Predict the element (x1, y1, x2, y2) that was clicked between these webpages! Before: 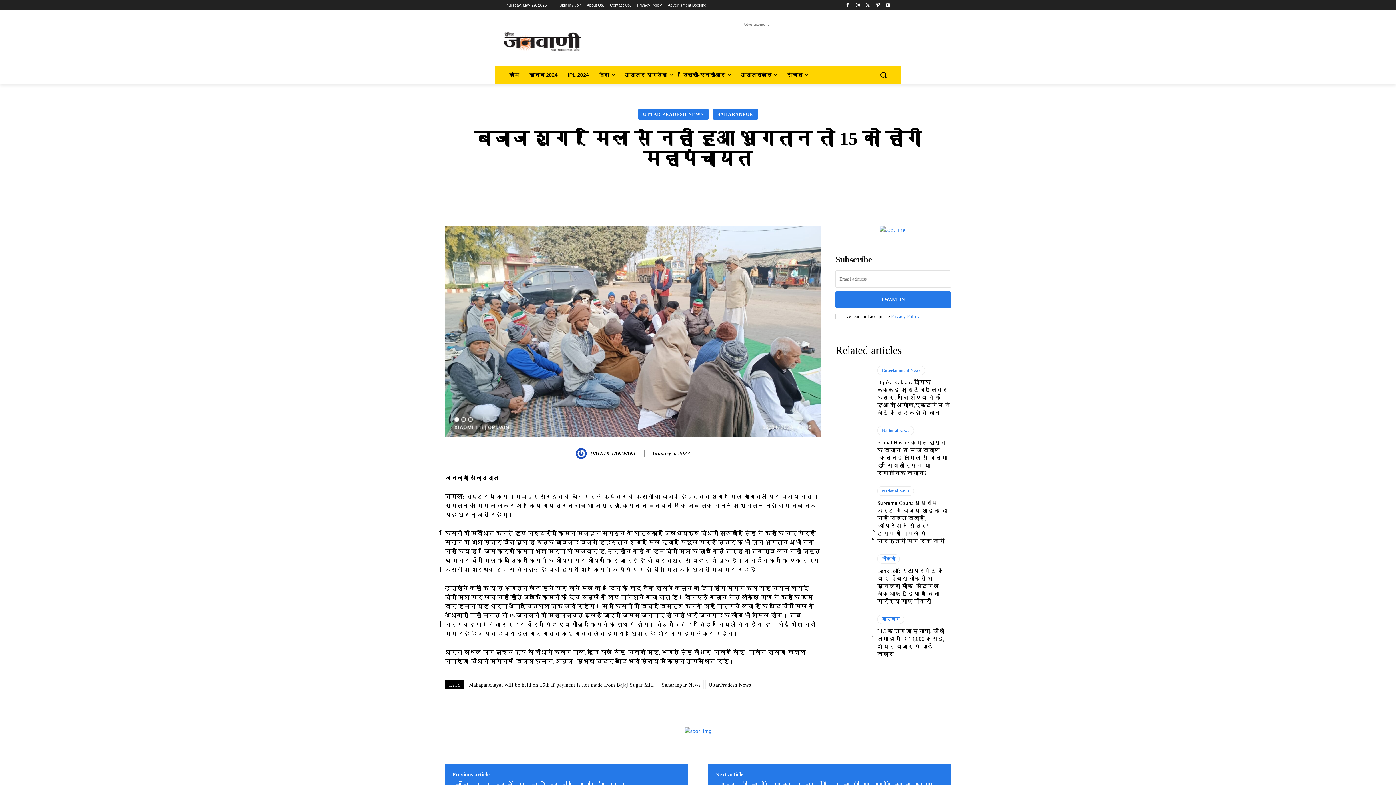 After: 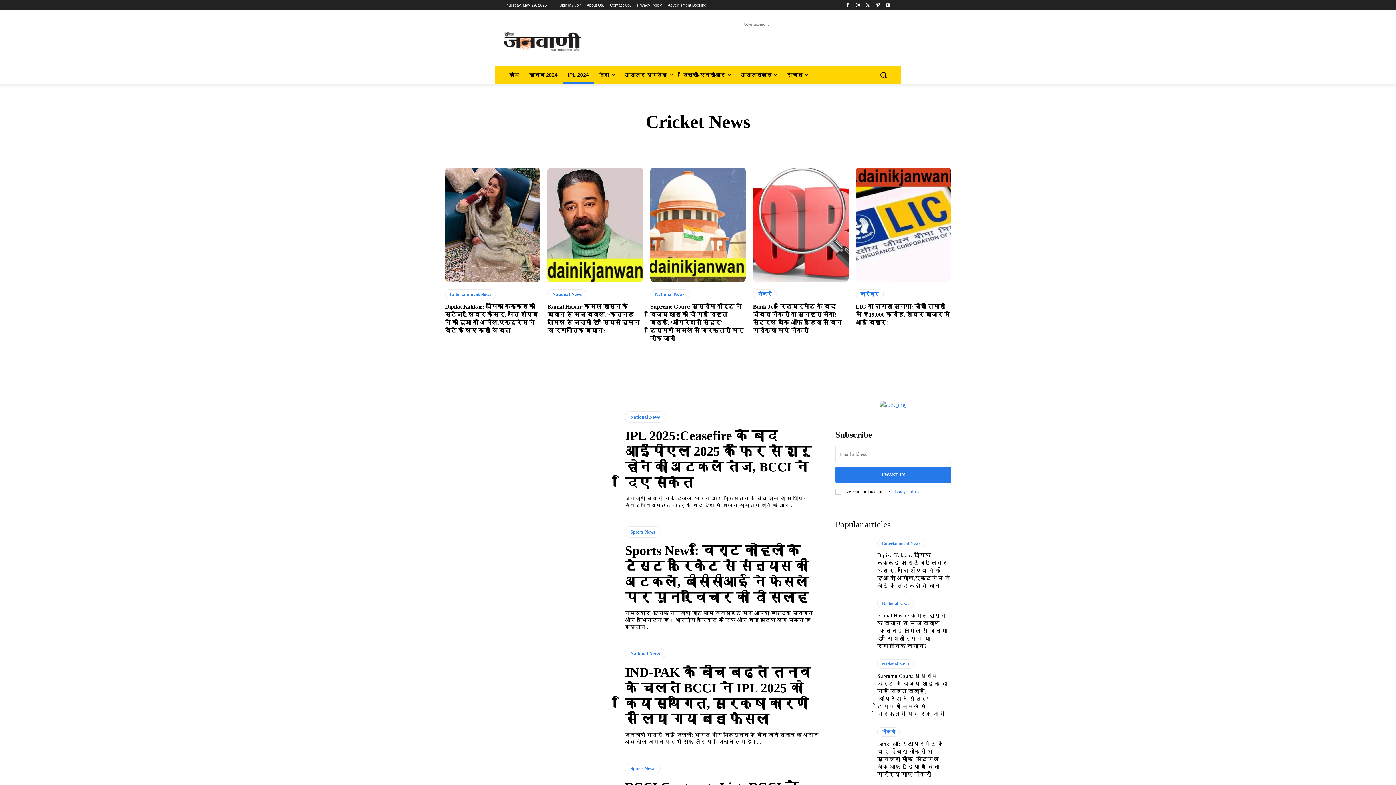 Action: bbox: (562, 66, 594, 83) label: IPL 2024